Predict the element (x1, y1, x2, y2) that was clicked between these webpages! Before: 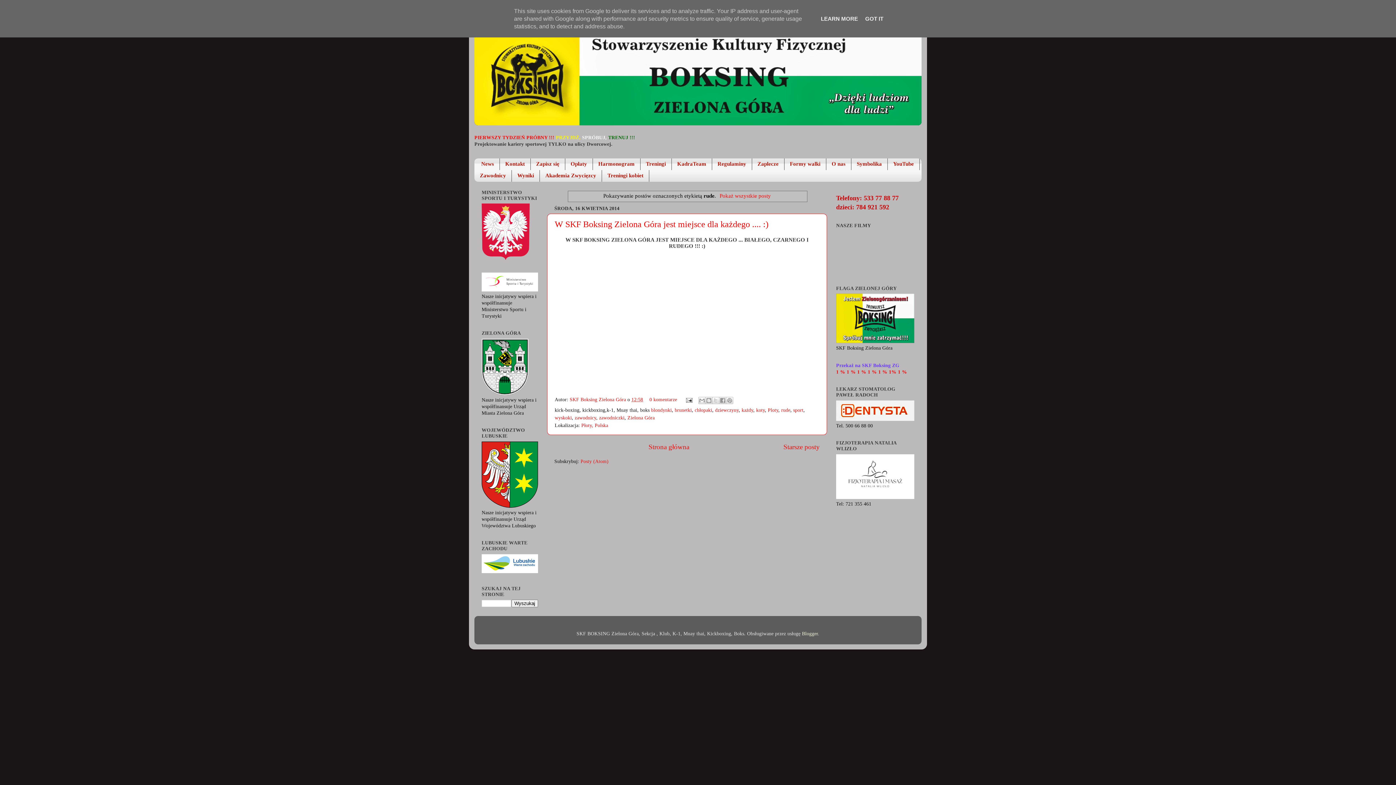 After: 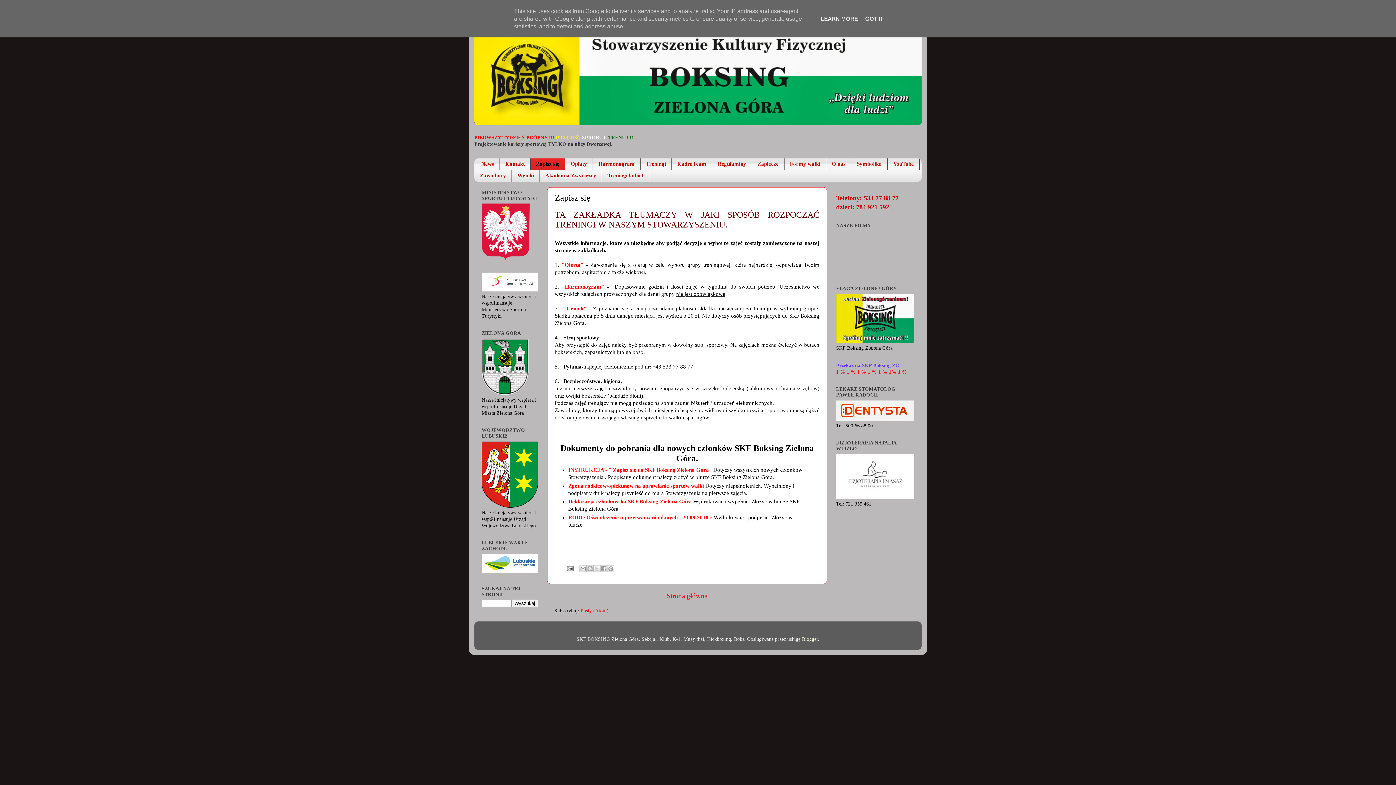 Action: bbox: (530, 158, 565, 170) label: Zapisz się